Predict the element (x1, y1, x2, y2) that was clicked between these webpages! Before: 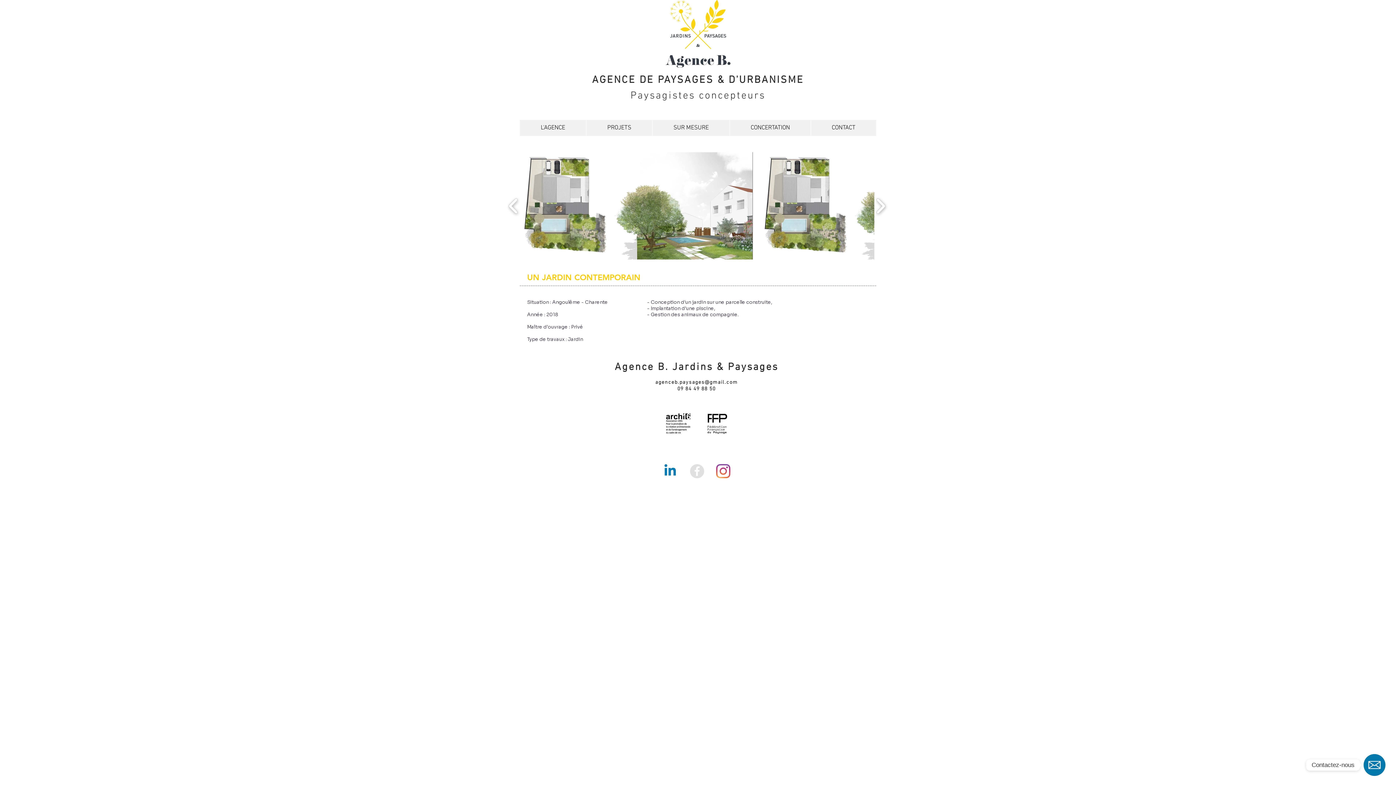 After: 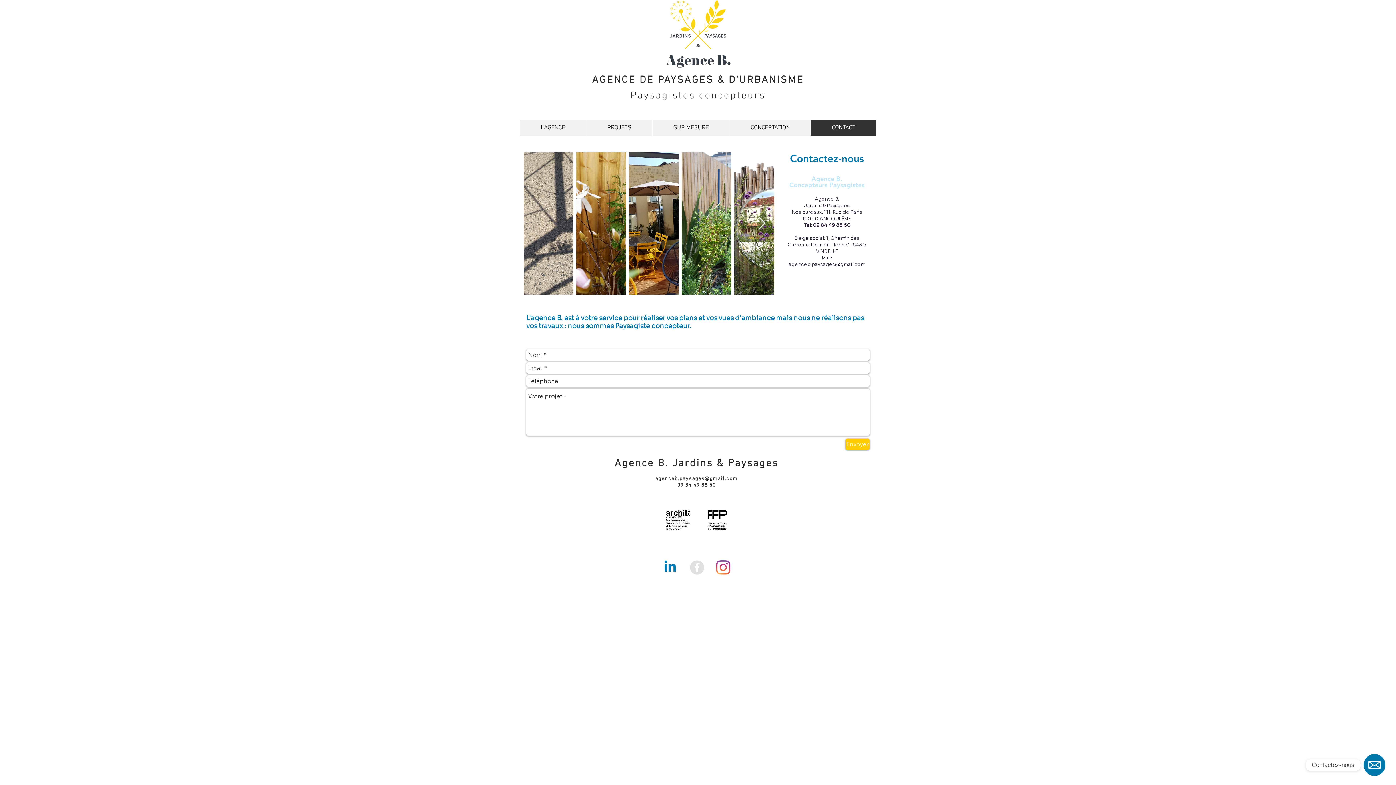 Action: label: CONTACT bbox: (810, 120, 876, 136)